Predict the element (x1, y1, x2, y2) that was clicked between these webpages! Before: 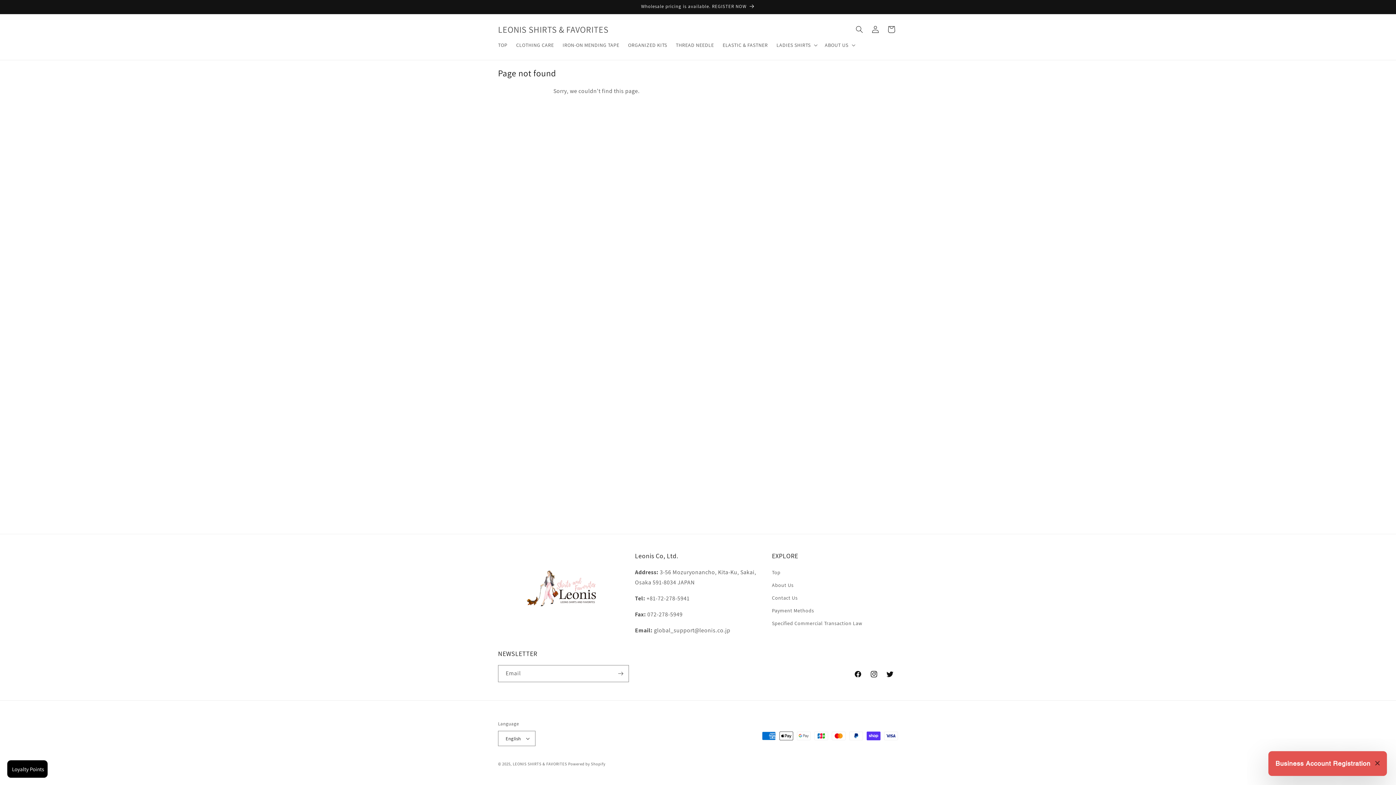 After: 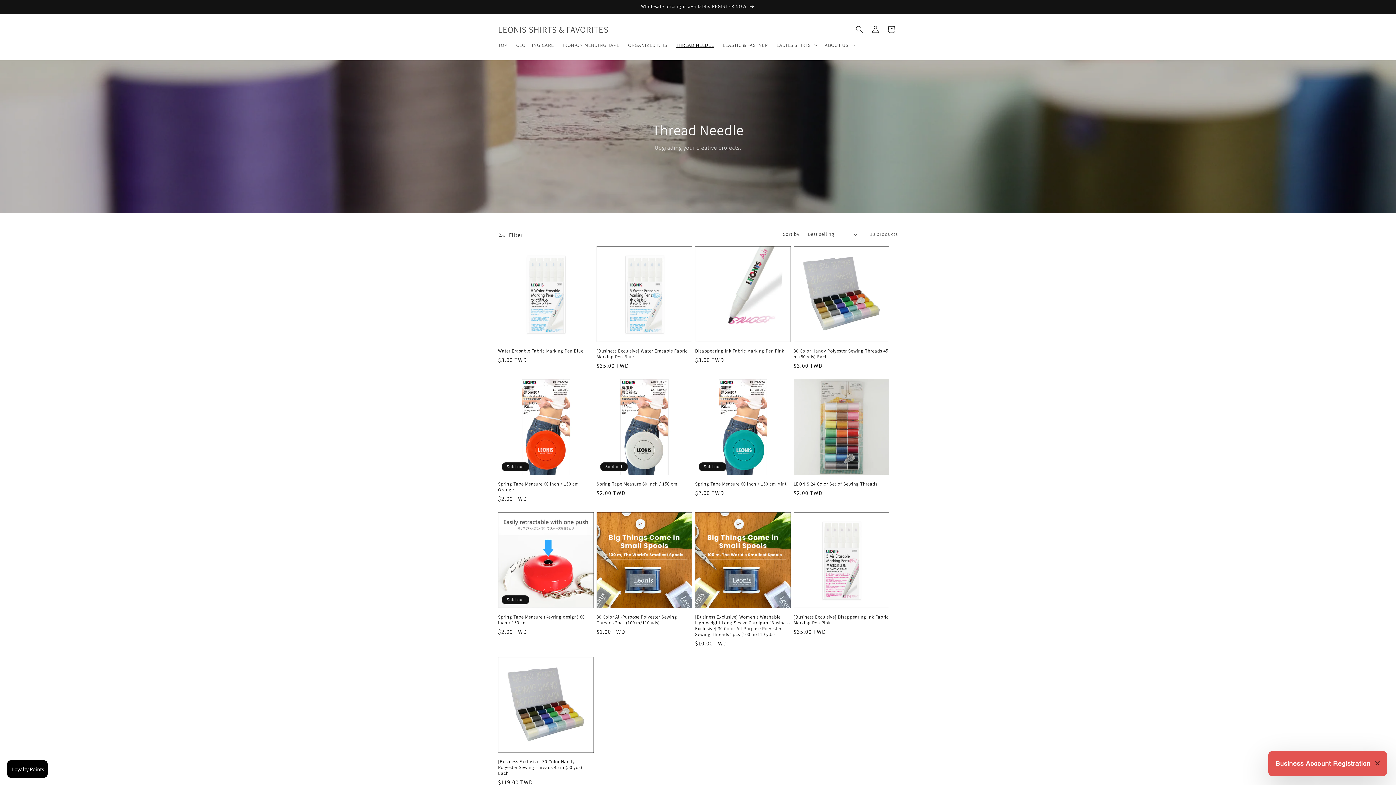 Action: bbox: (671, 37, 718, 52) label: THREAD NEEDLE